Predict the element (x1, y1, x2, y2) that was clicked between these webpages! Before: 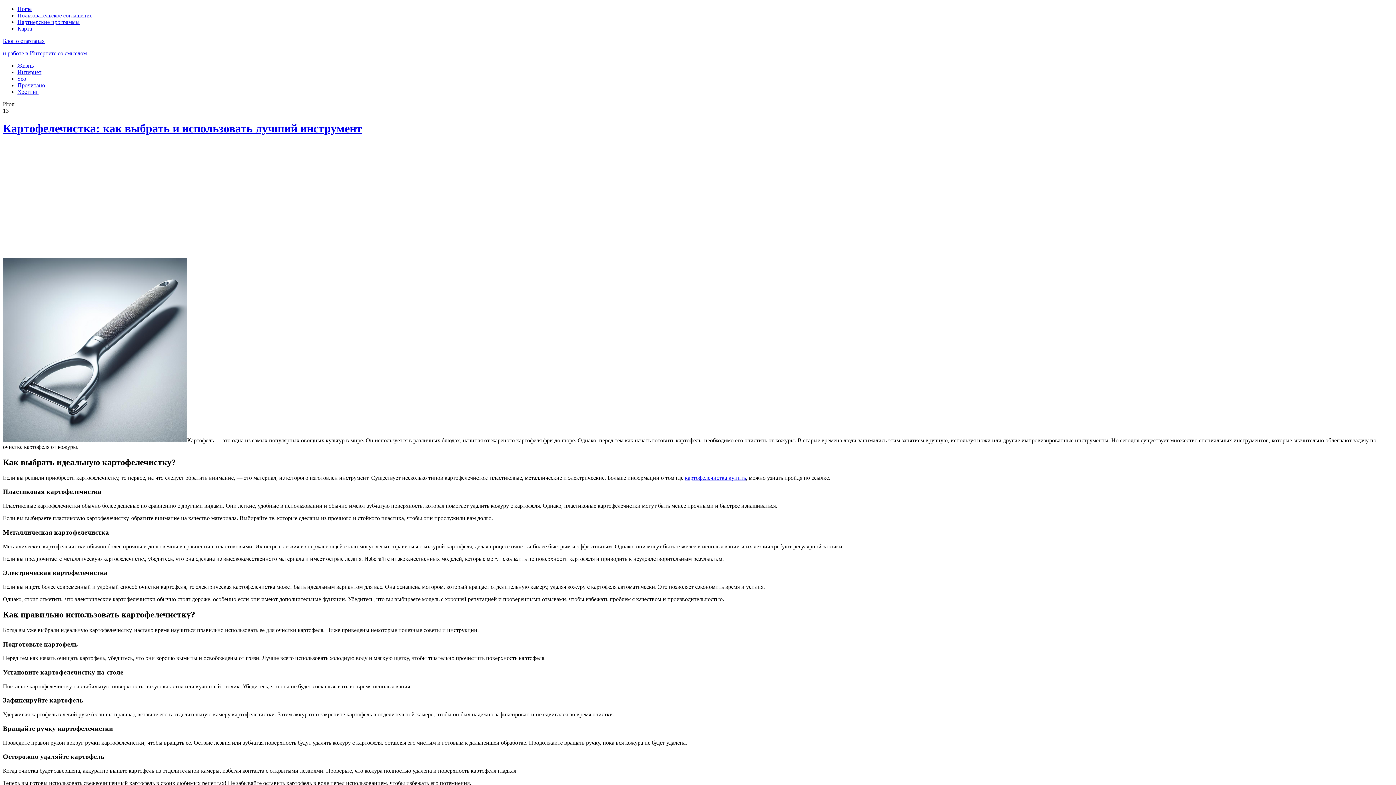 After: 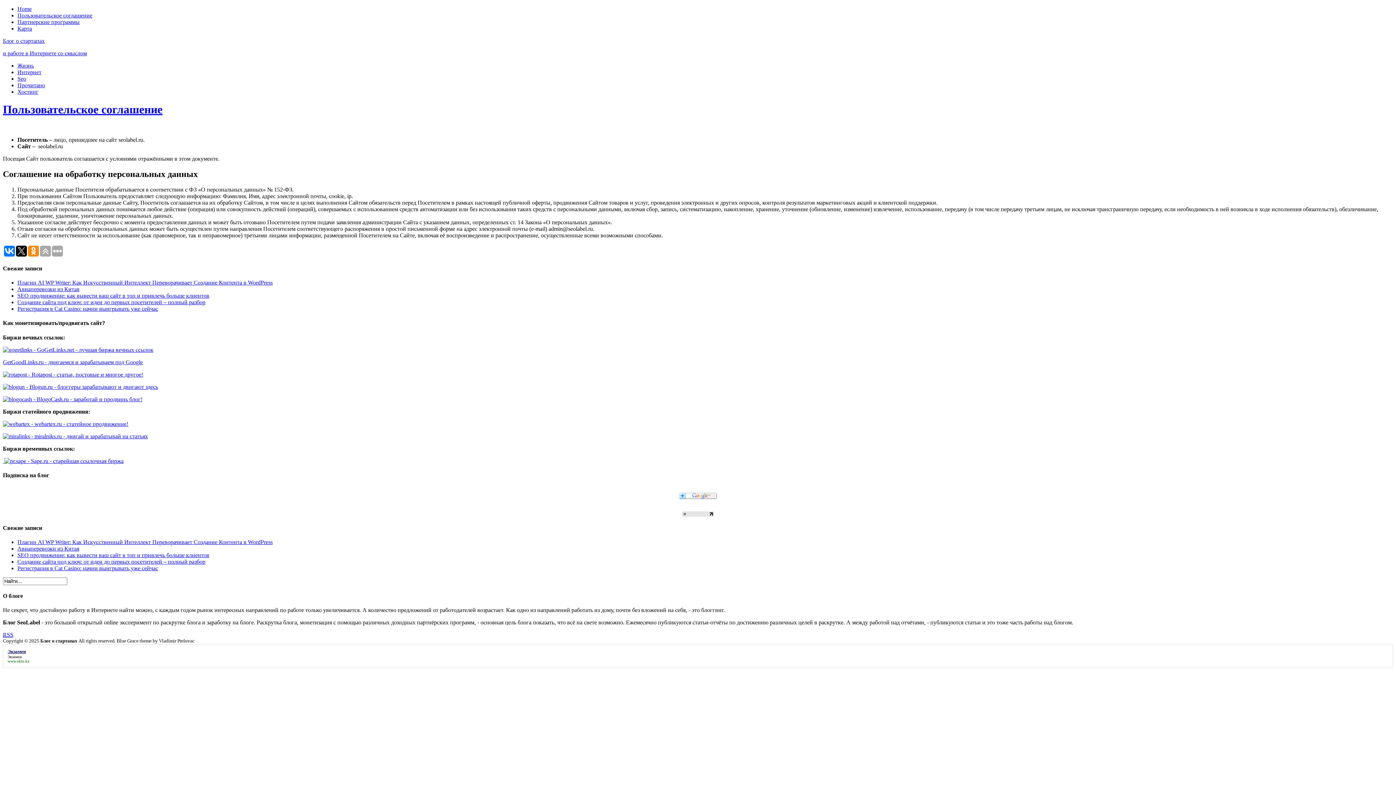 Action: label: Пользовательское соглашение bbox: (17, 12, 92, 18)